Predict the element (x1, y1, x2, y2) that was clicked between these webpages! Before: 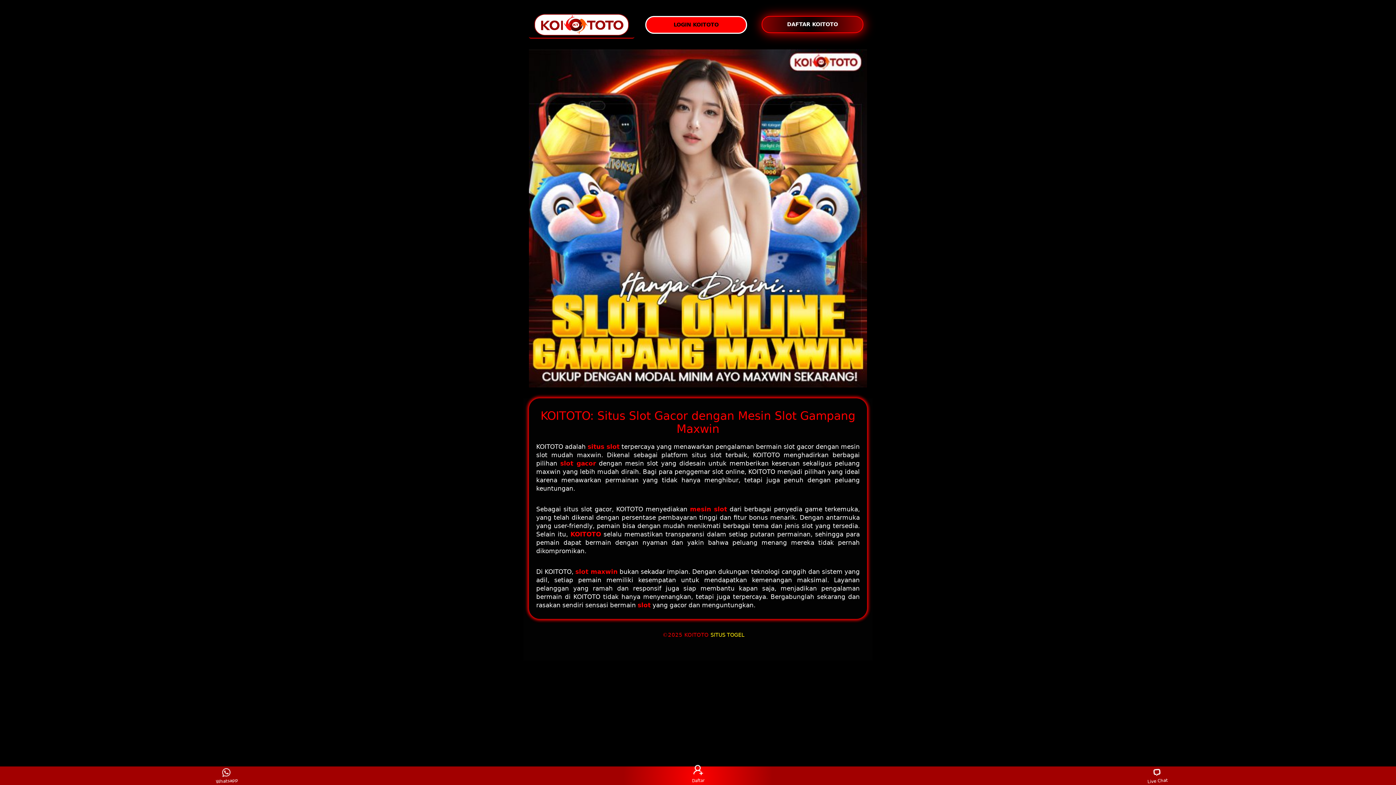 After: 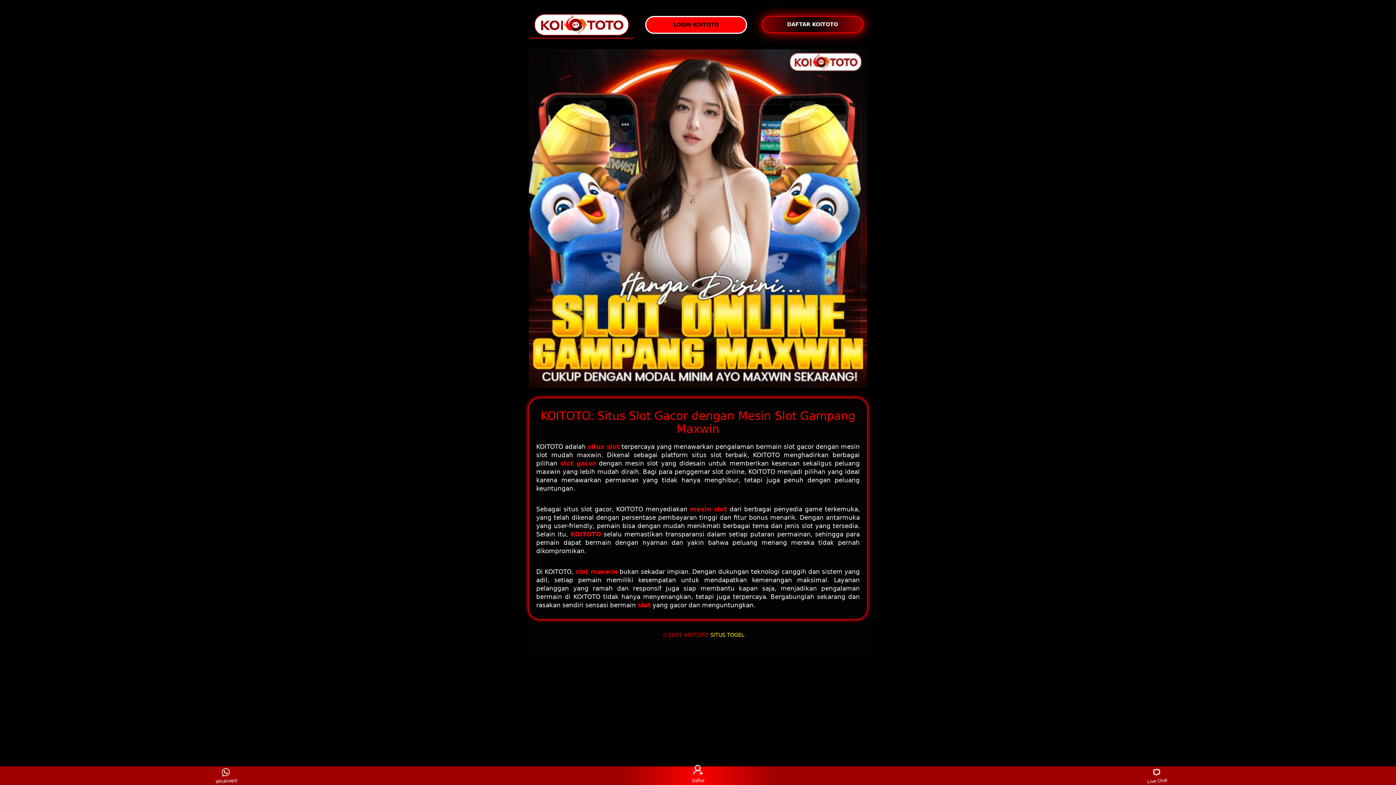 Action: label: slot maxwin bbox: (575, 568, 617, 575)